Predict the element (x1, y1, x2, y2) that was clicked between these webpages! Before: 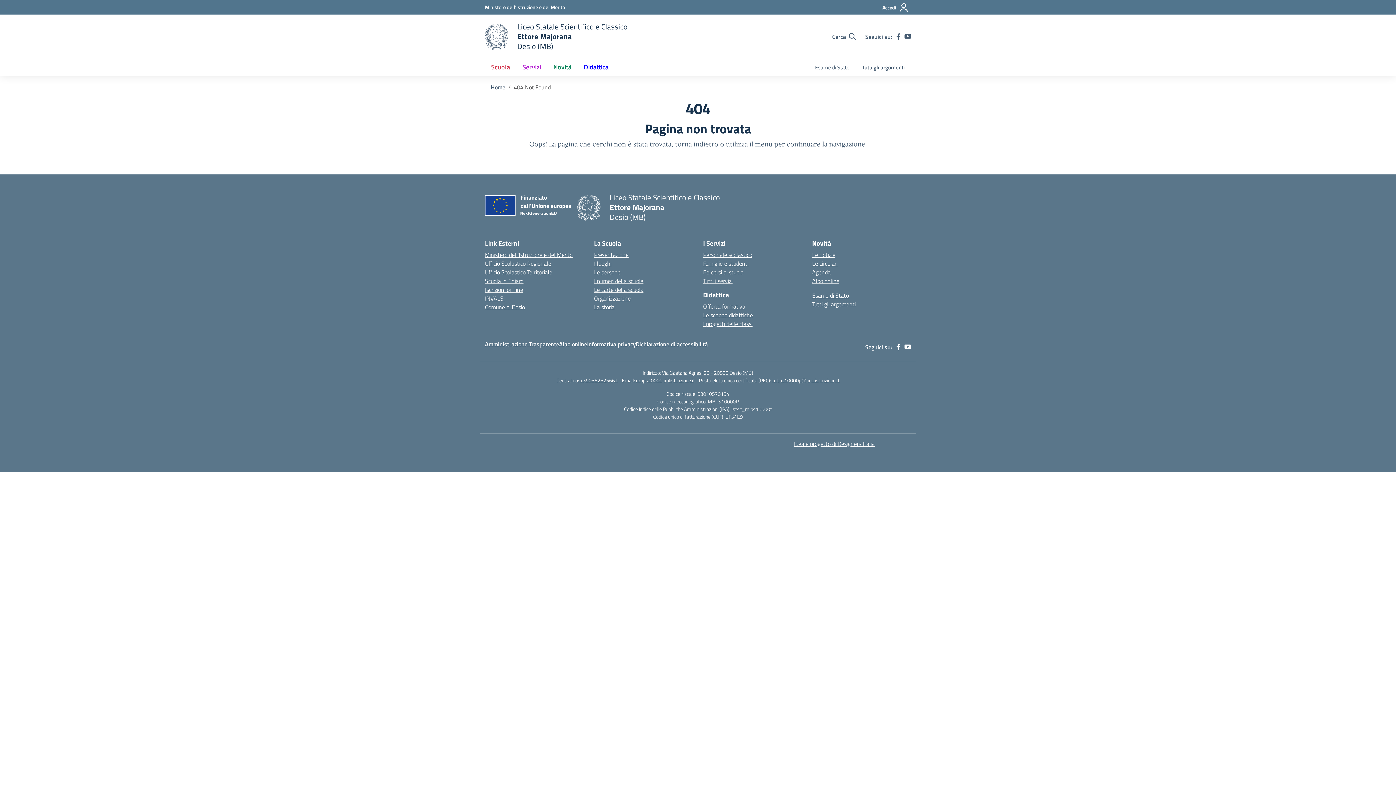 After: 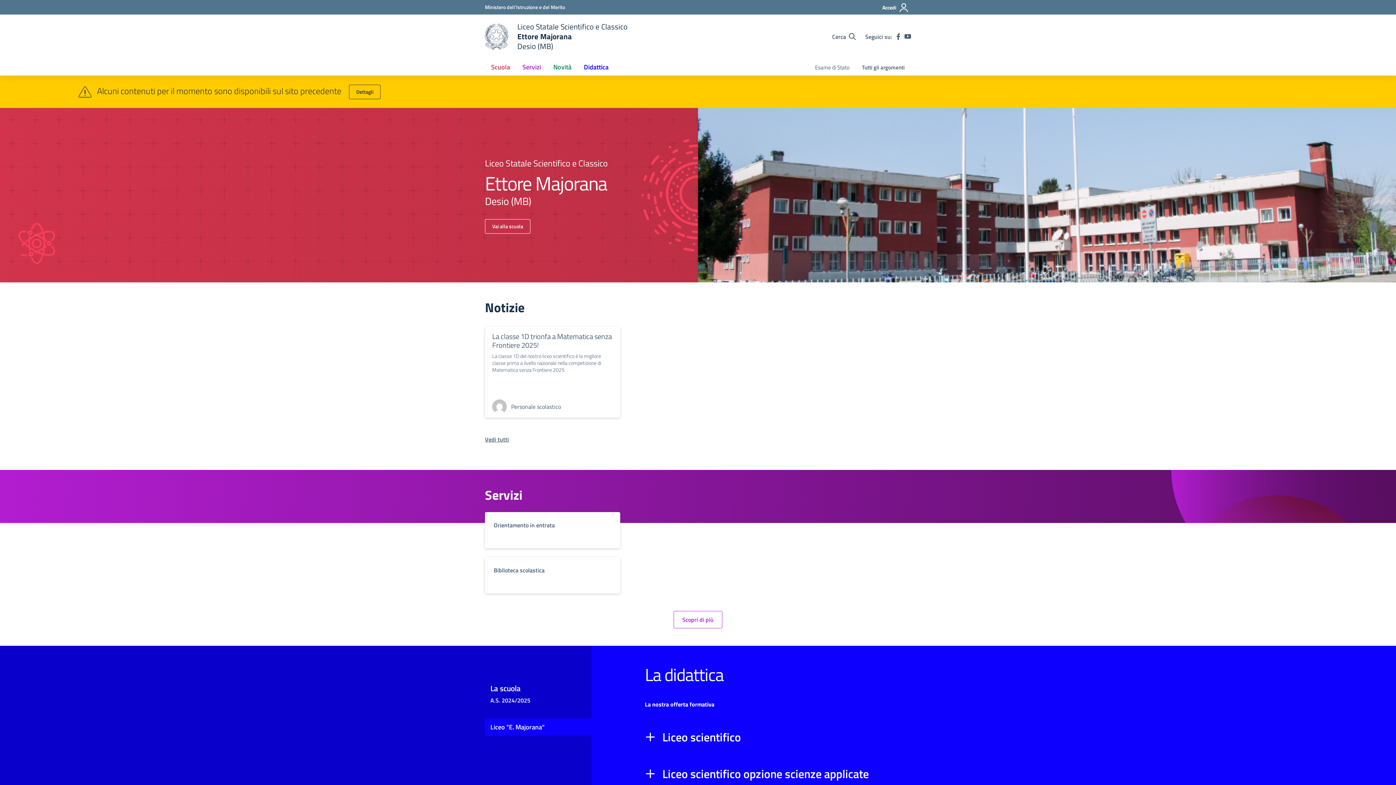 Action: label: Vai alla homepage bbox: (577, 192, 720, 222)